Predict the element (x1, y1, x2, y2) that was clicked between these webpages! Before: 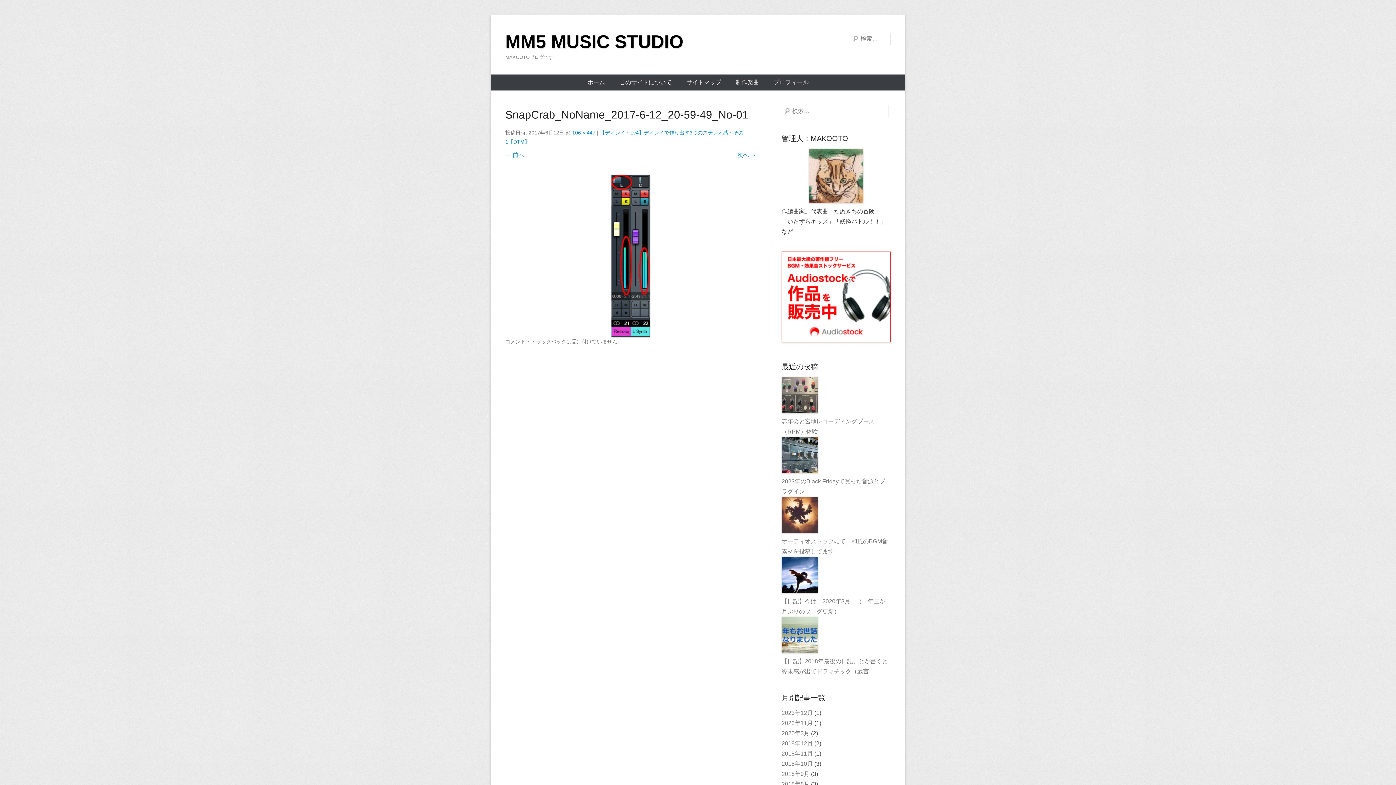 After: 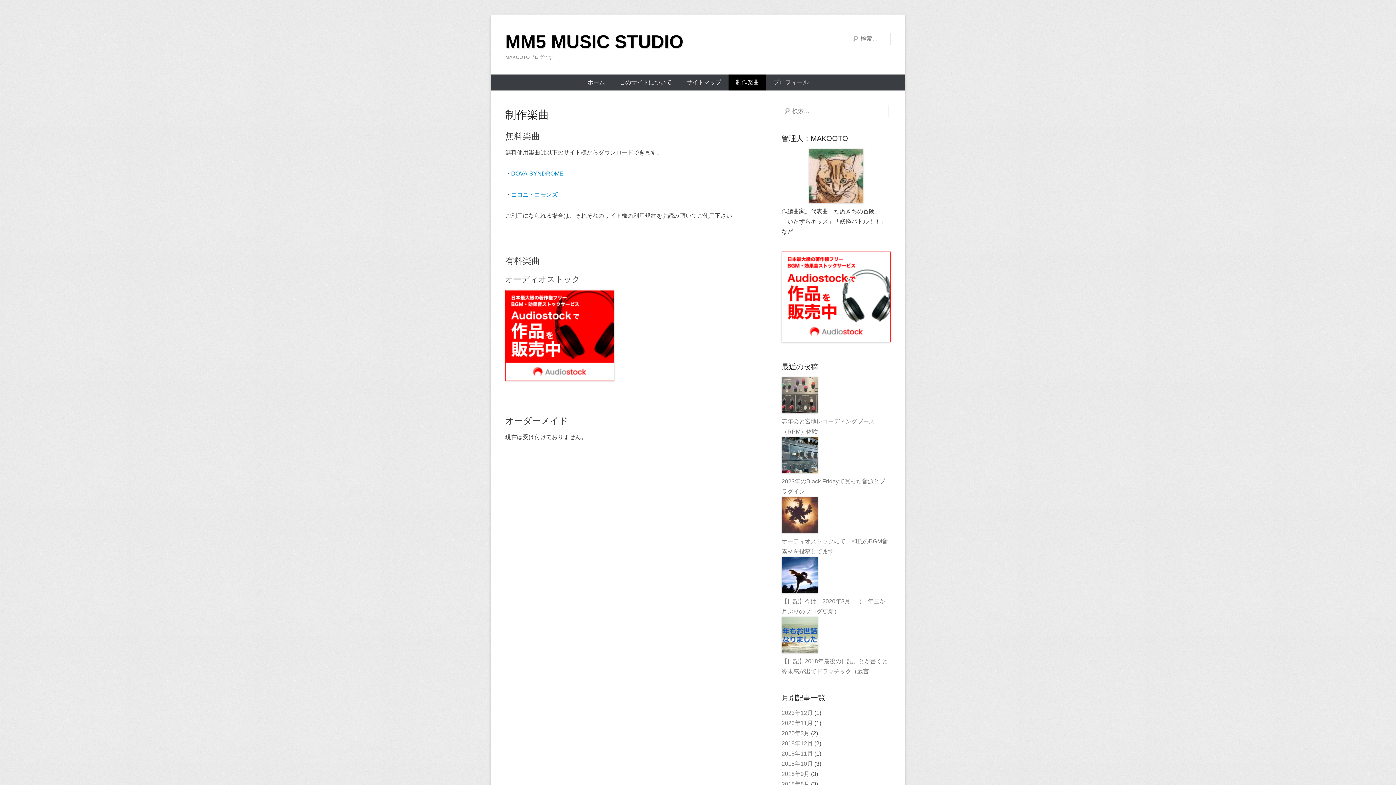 Action: bbox: (728, 74, 766, 90) label: 制作楽曲